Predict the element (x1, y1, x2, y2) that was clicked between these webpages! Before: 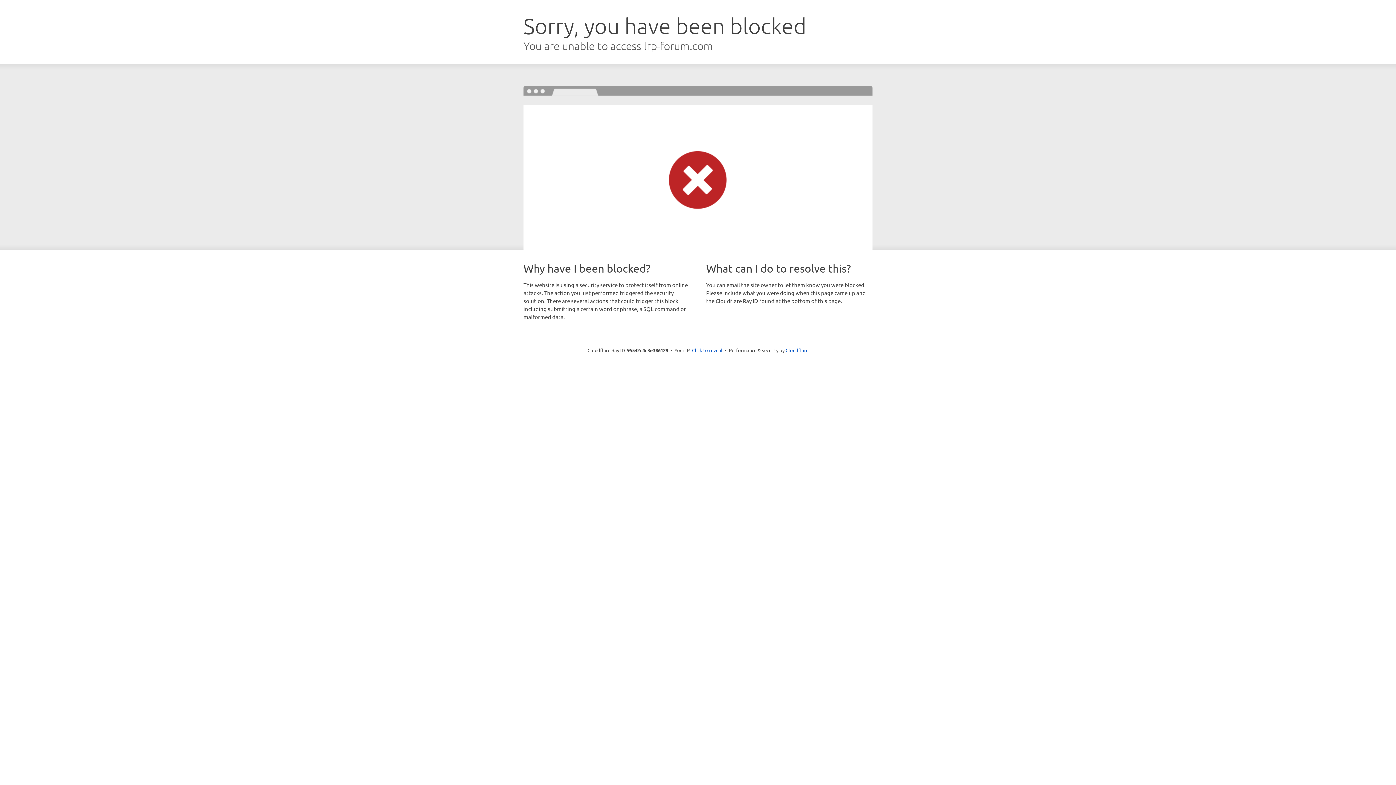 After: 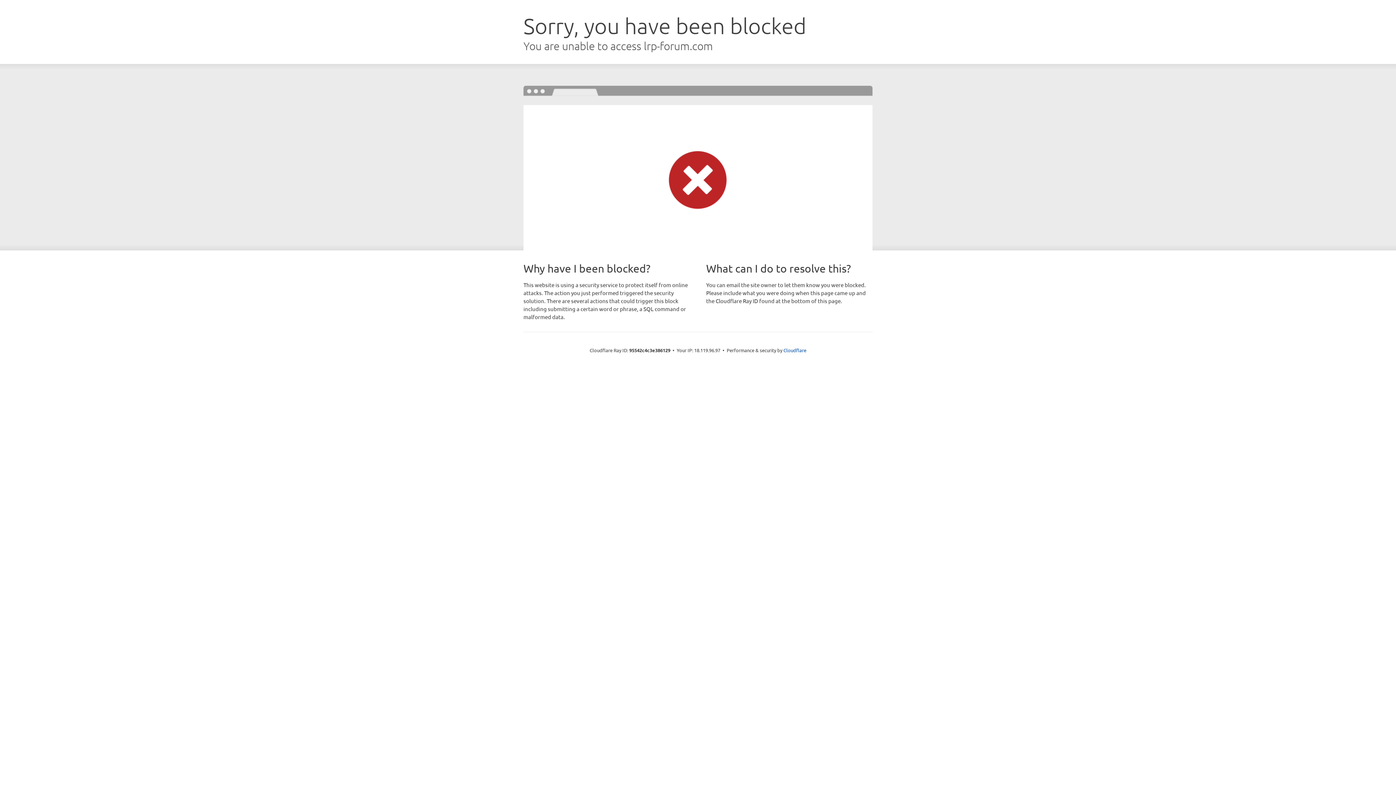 Action: label: Click to reveal bbox: (692, 346, 722, 353)